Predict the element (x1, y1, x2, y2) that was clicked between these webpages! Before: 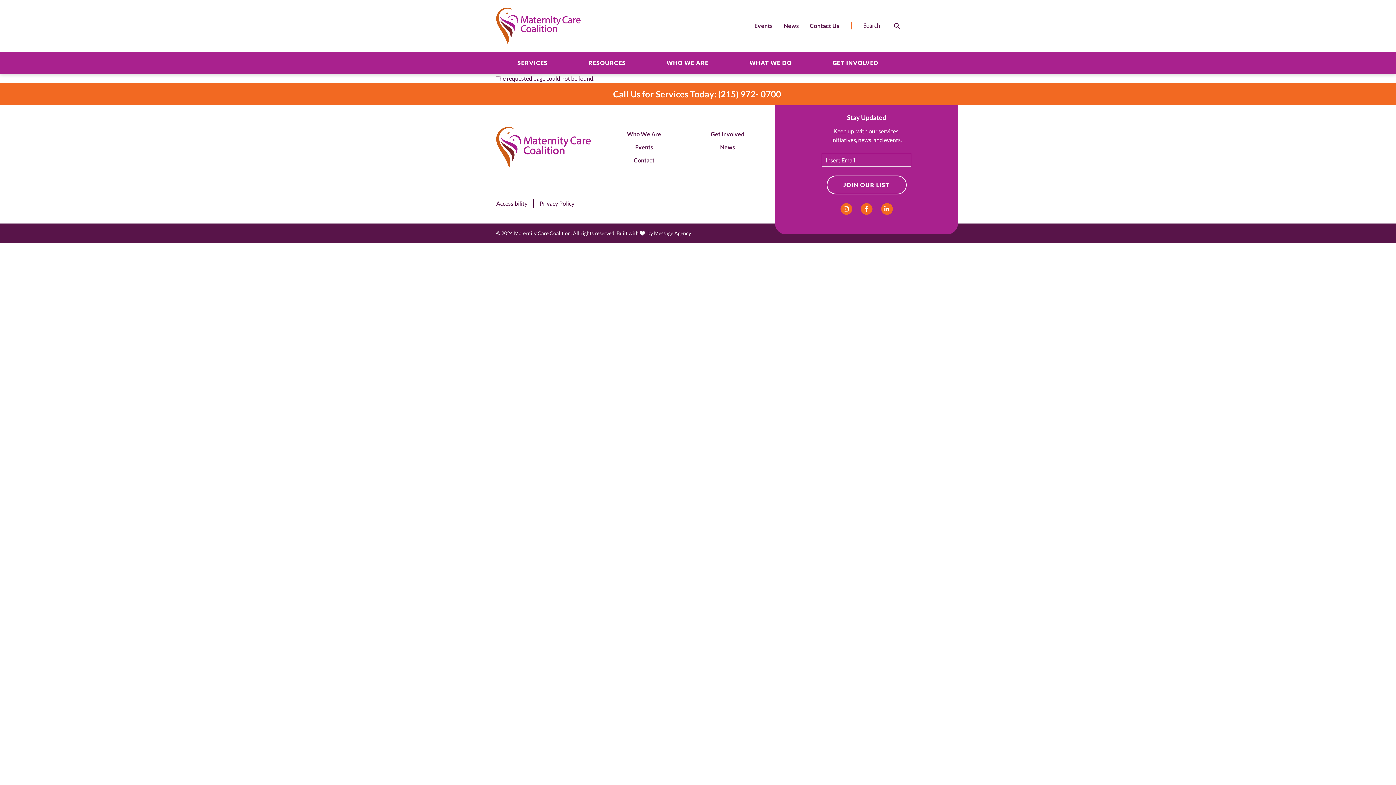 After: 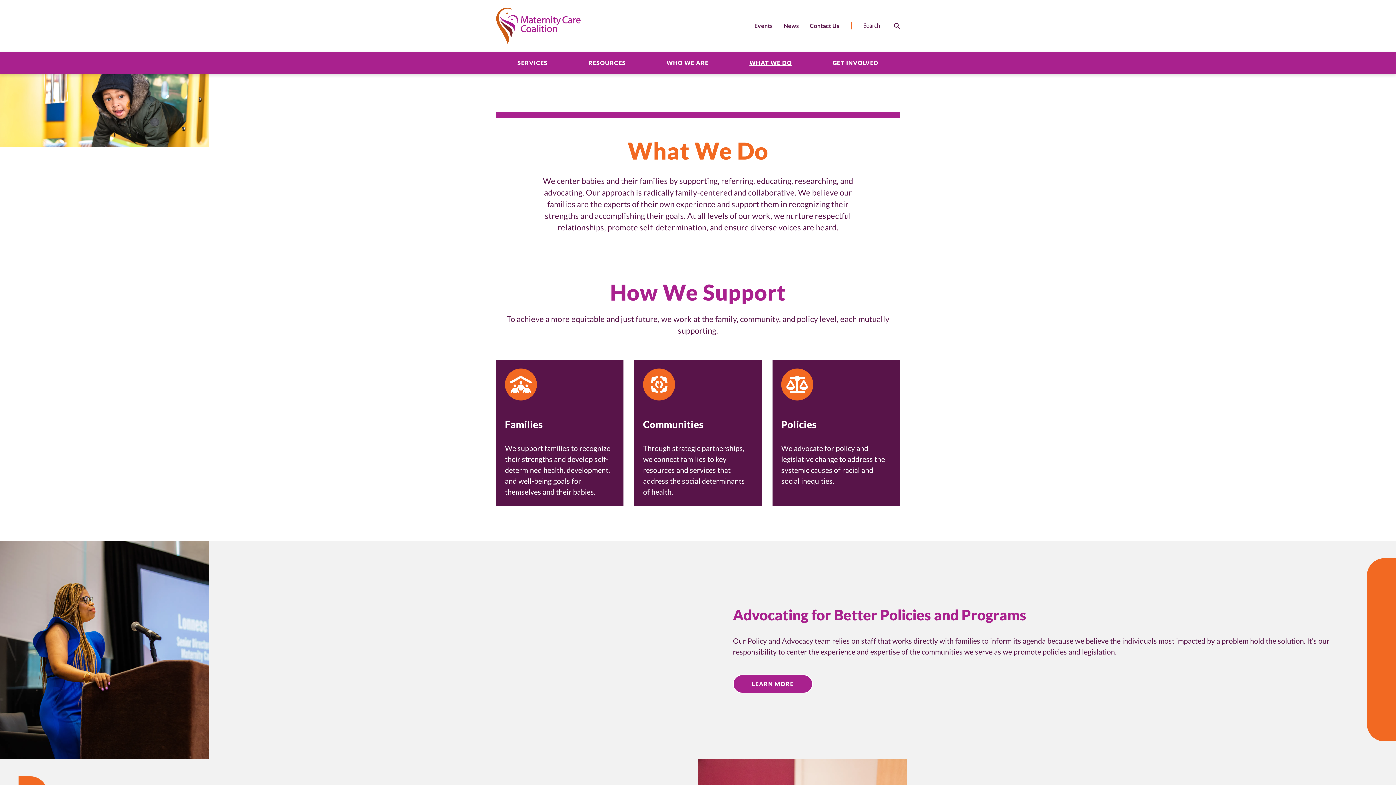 Action: bbox: (729, 51, 812, 74) label: WHAT WE DO